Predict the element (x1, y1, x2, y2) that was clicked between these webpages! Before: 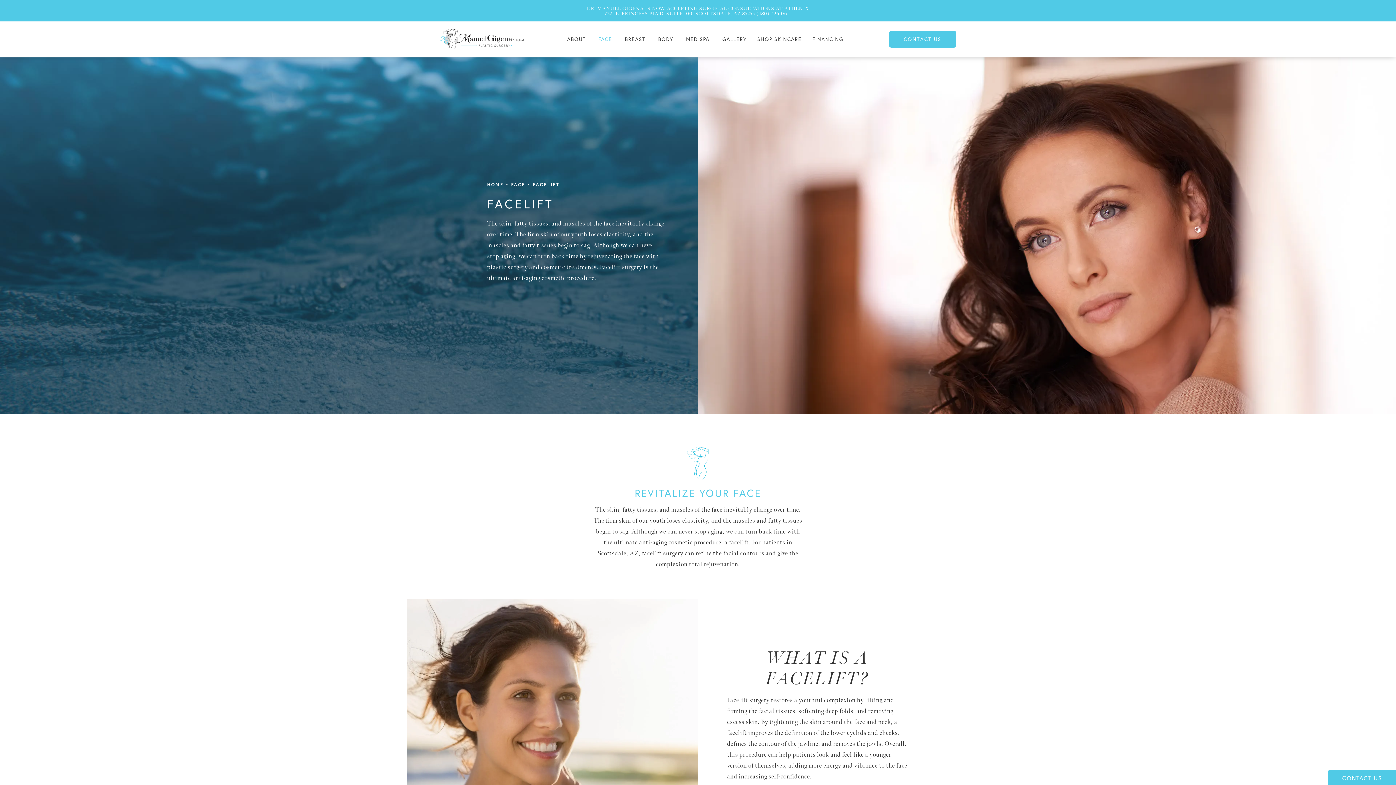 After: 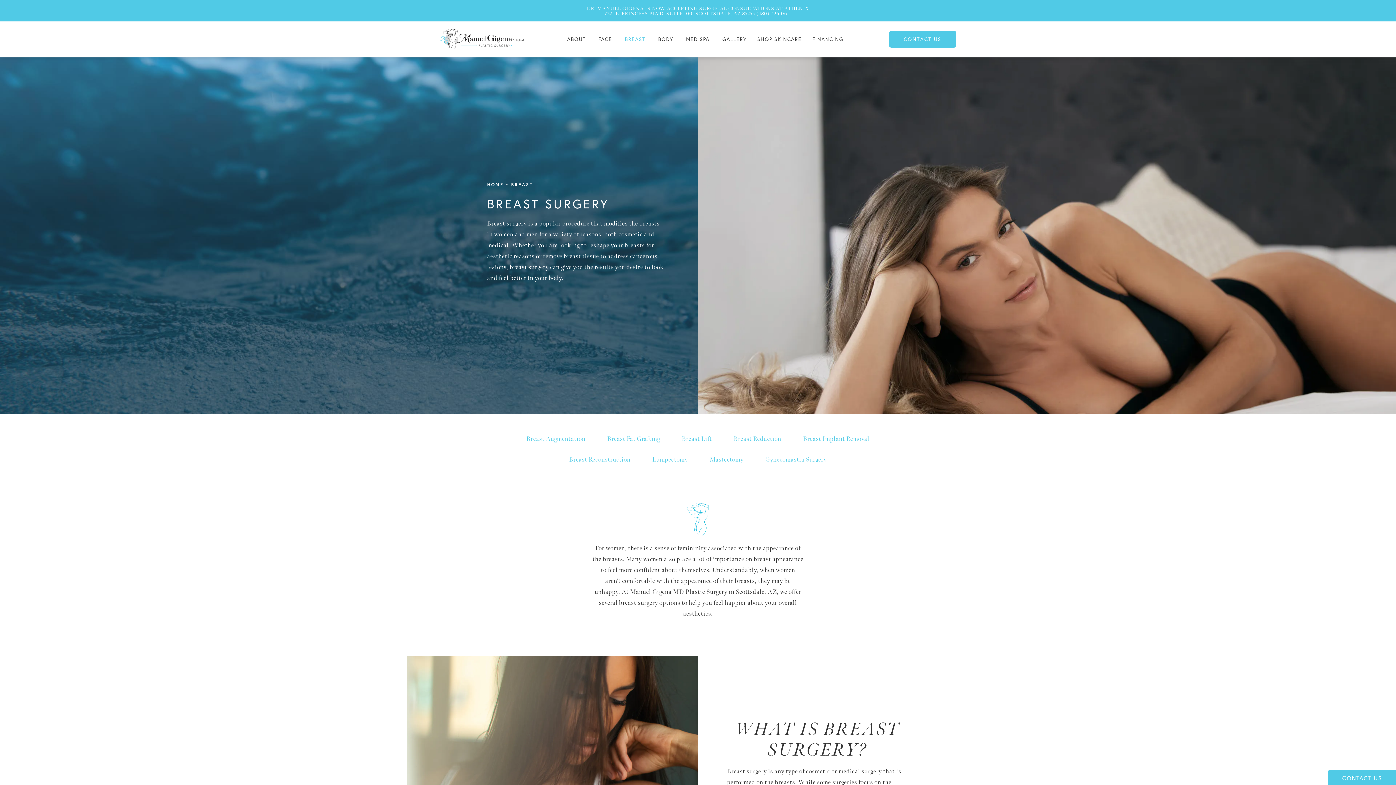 Action: bbox: (621, 35, 651, 43) label: BREAST